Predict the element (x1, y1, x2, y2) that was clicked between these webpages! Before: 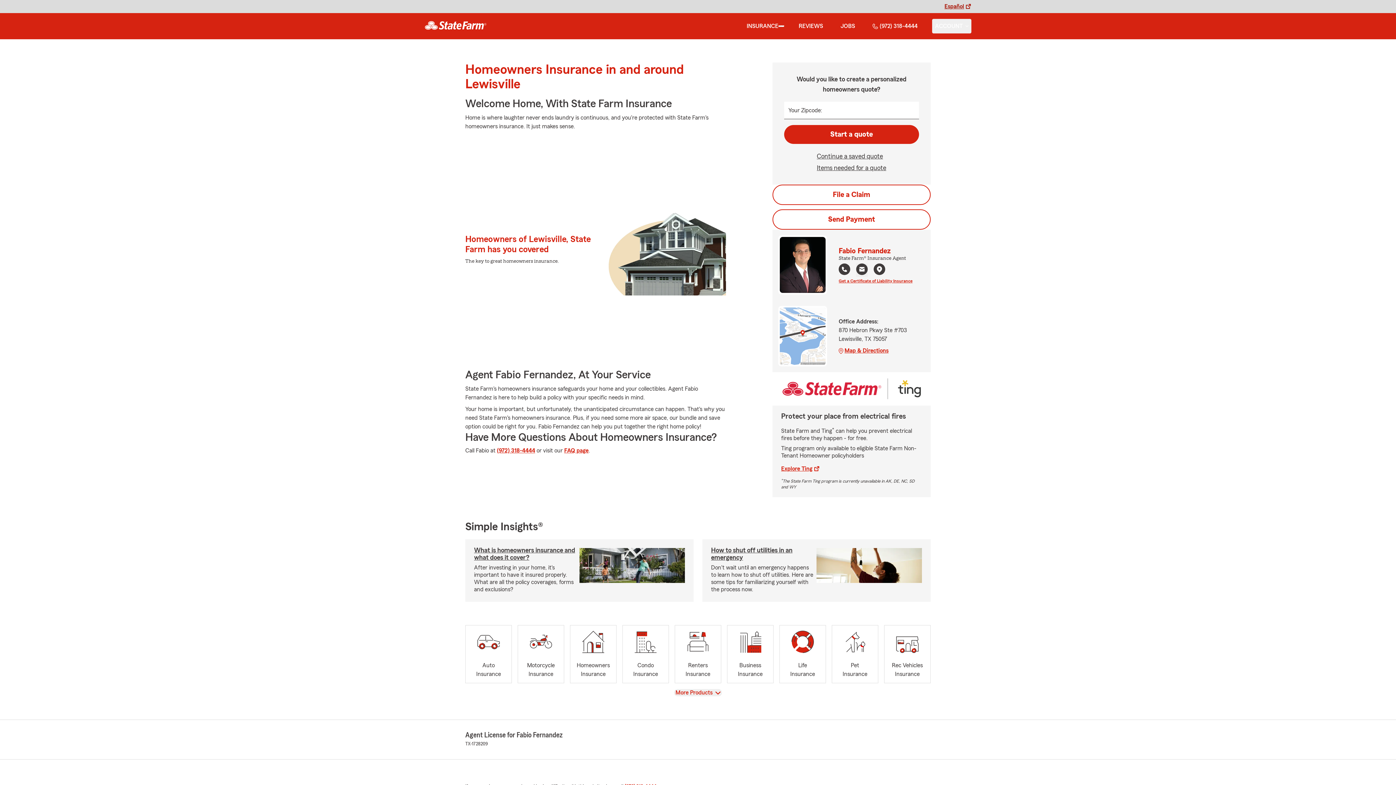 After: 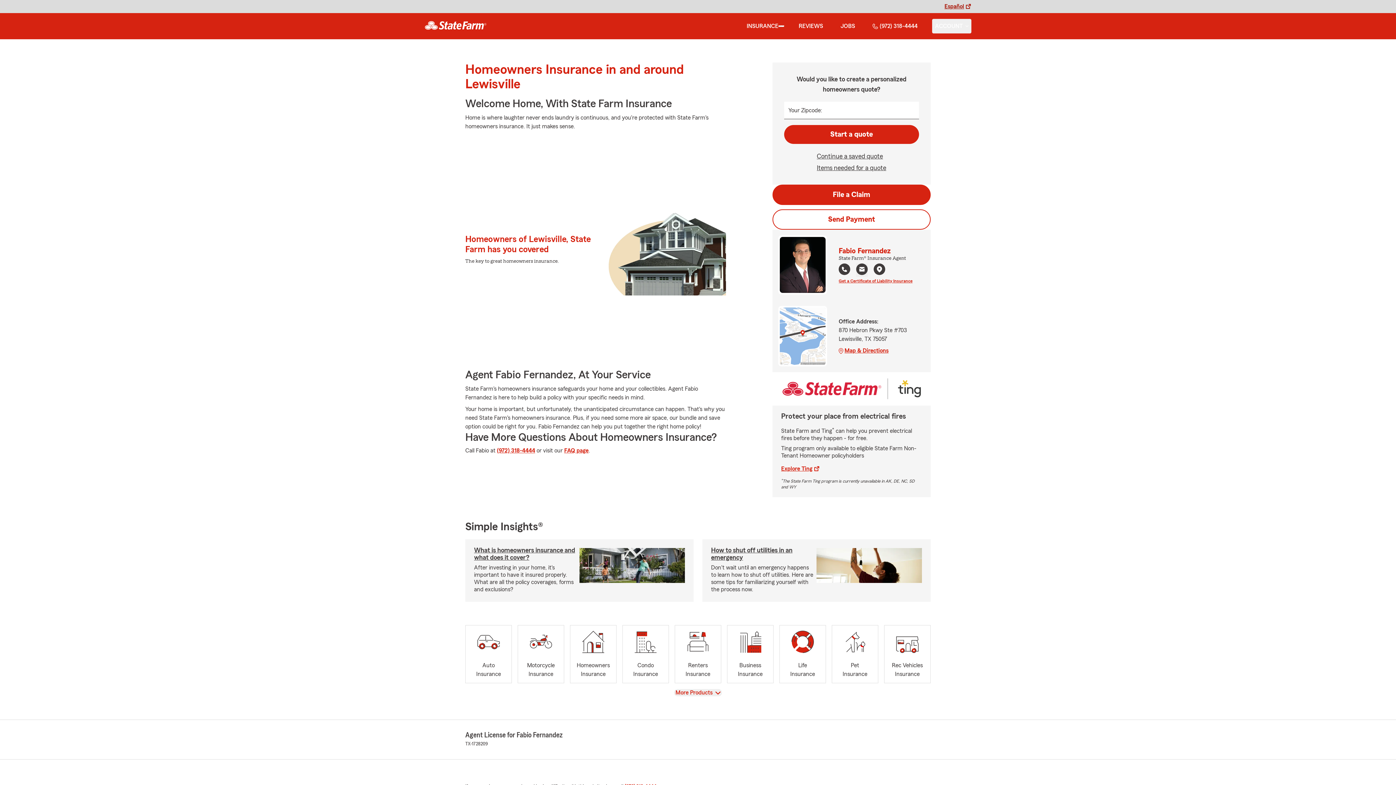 Action: label: File a Claim bbox: (772, 184, 930, 205)